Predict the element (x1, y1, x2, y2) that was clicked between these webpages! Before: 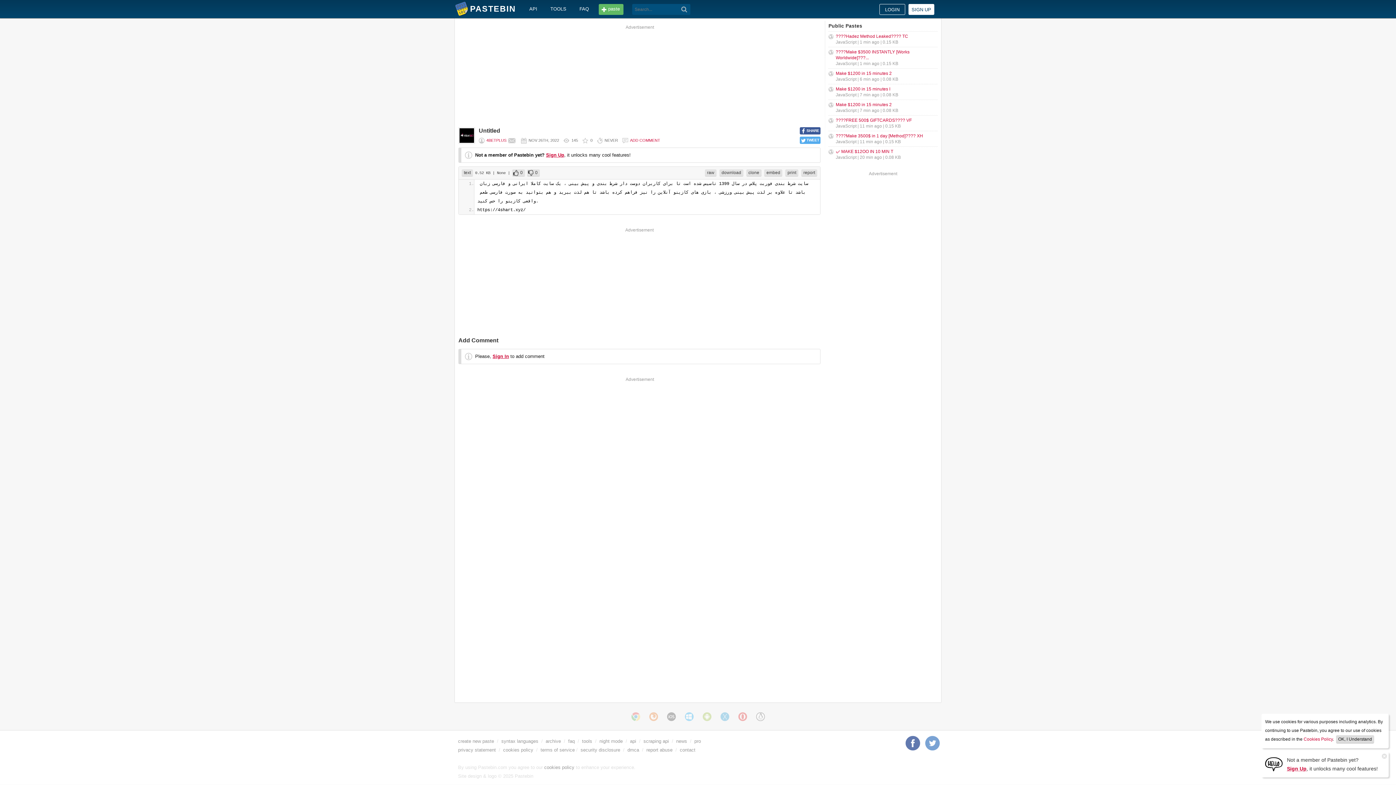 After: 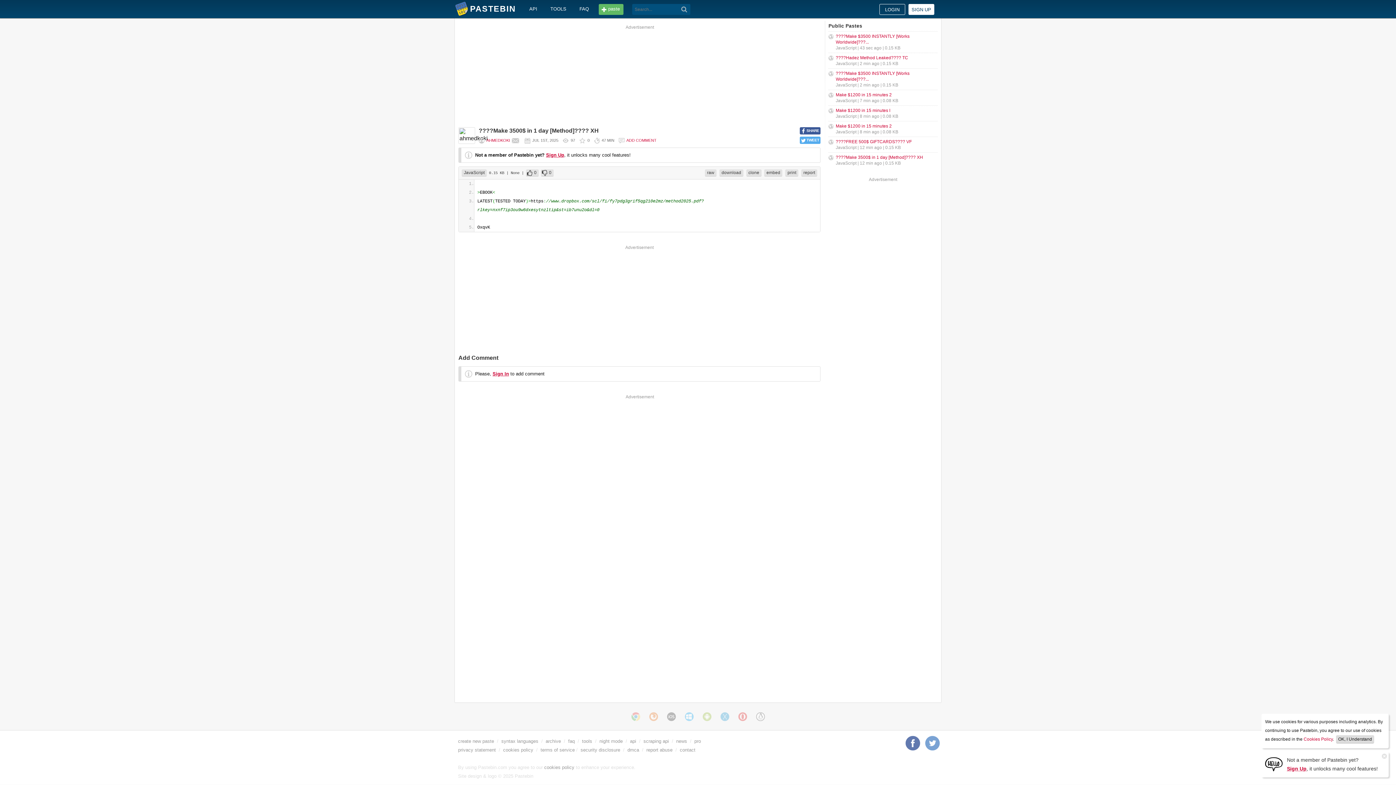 Action: label: ????Make 3500$ in 1 day [Method]???? XH bbox: (836, 133, 923, 138)